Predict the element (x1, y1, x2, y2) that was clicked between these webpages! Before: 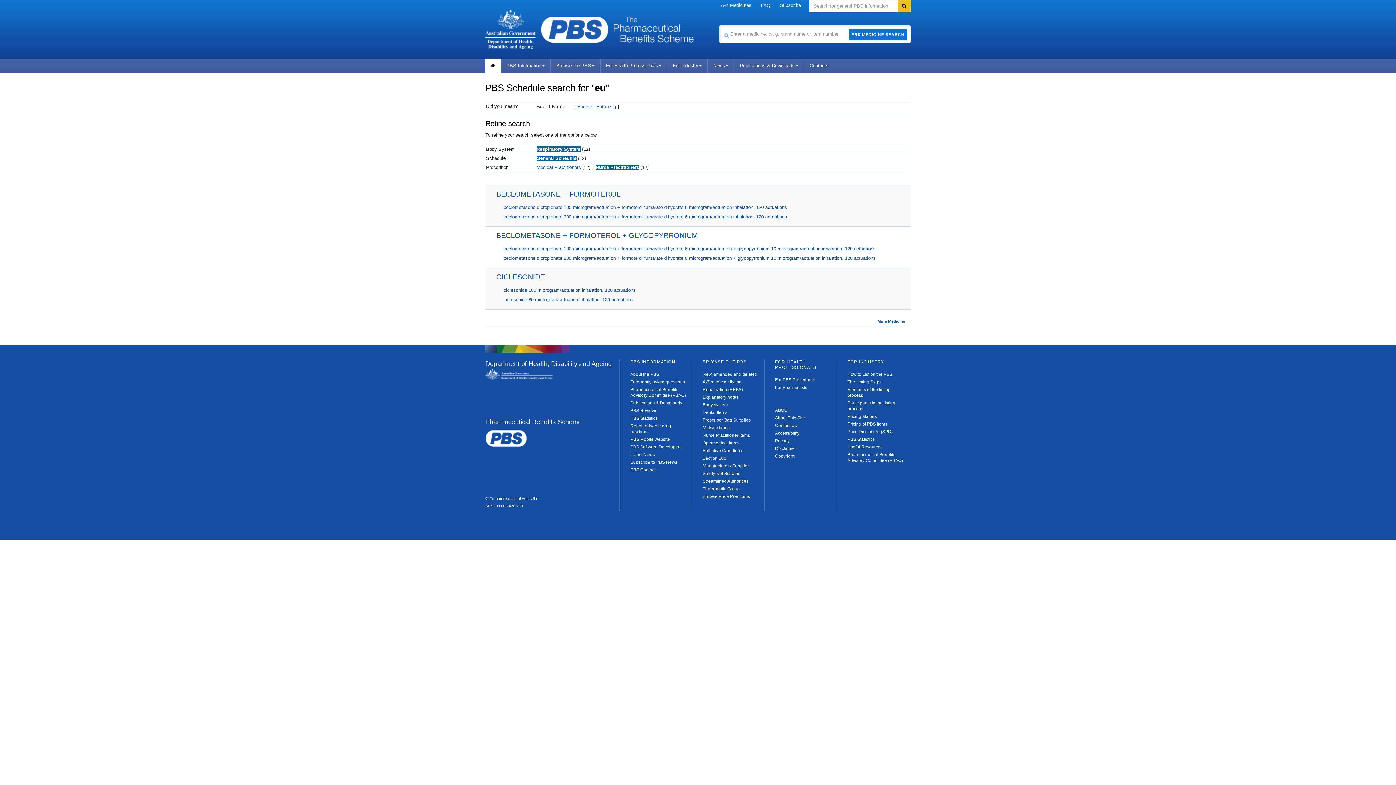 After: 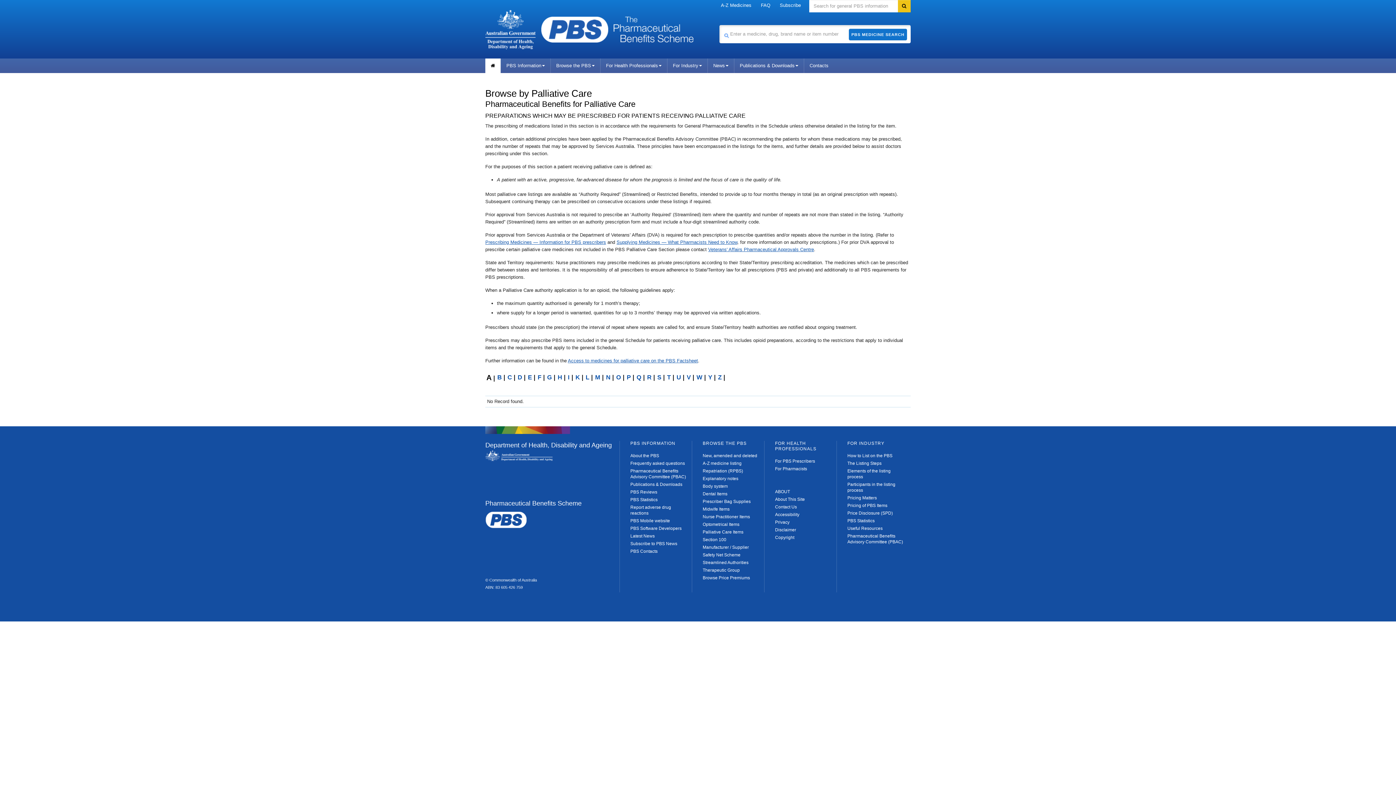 Action: bbox: (702, 448, 743, 453) label: Palliative Care Items